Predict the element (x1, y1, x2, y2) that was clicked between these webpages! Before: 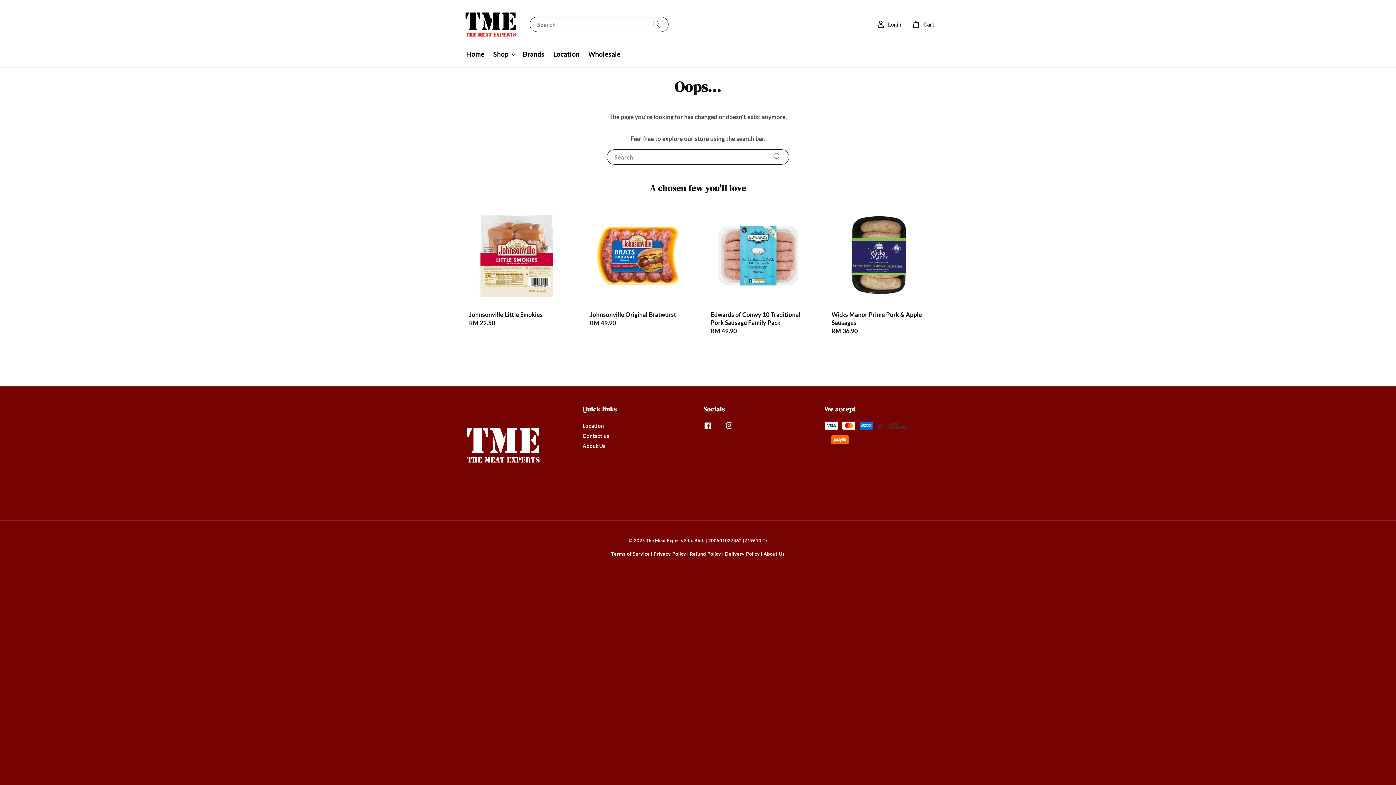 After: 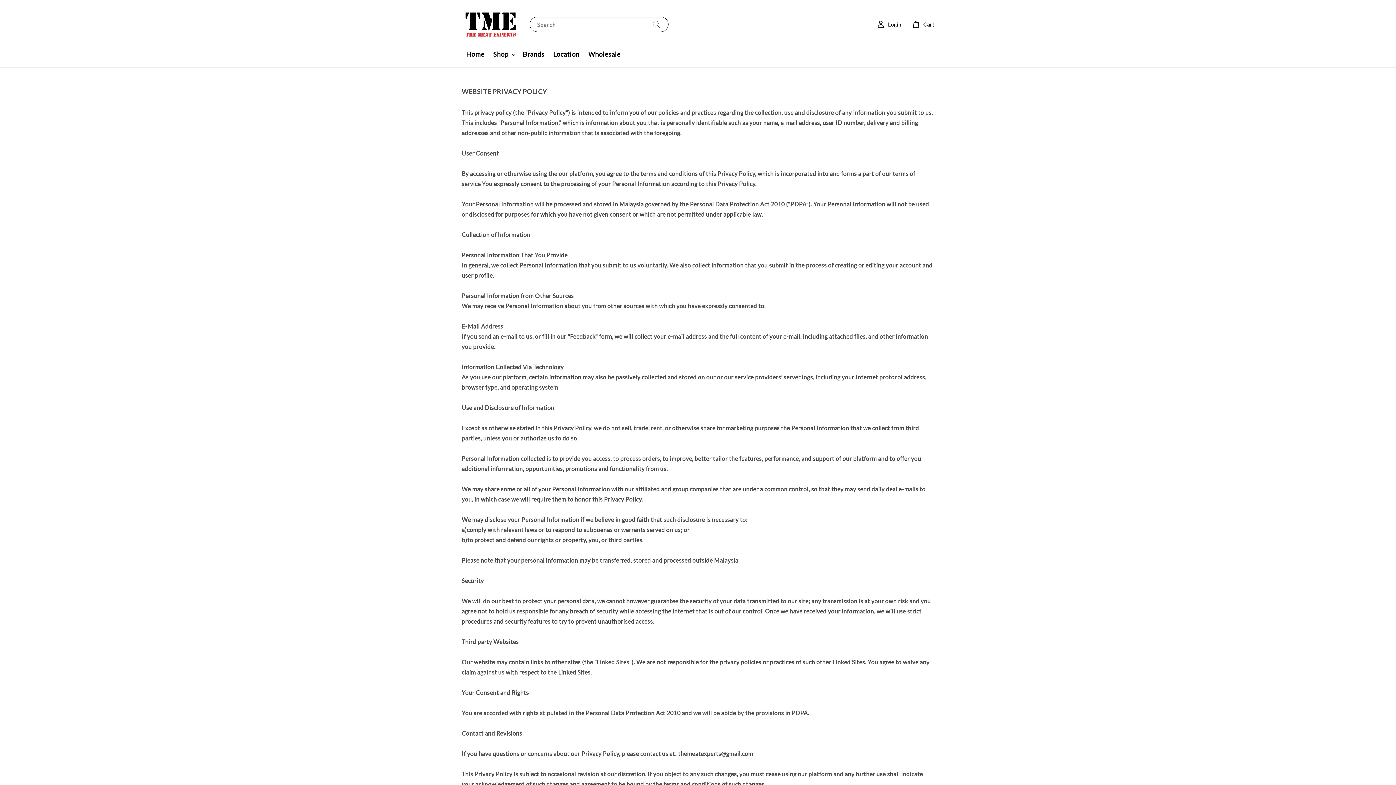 Action: label: Privacy Policy bbox: (653, 551, 686, 557)